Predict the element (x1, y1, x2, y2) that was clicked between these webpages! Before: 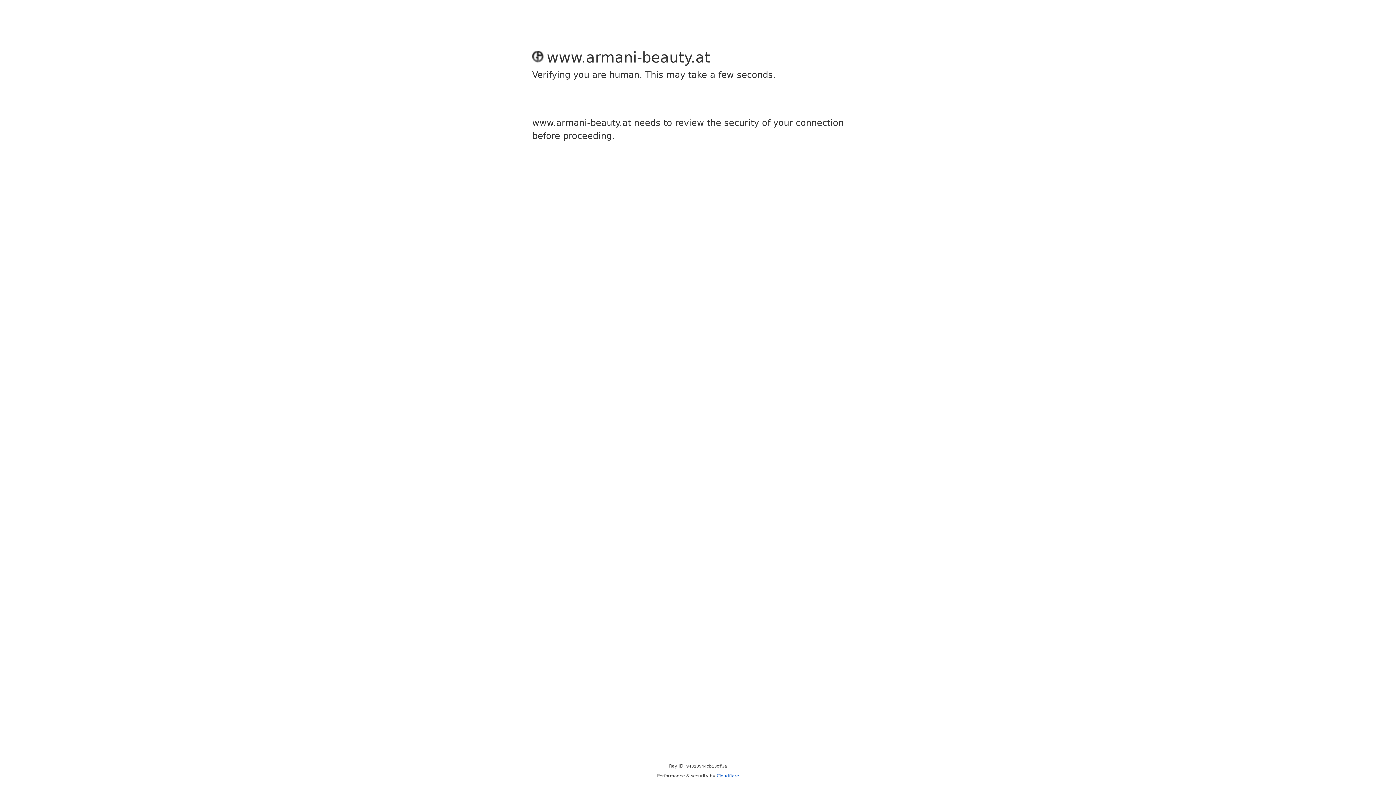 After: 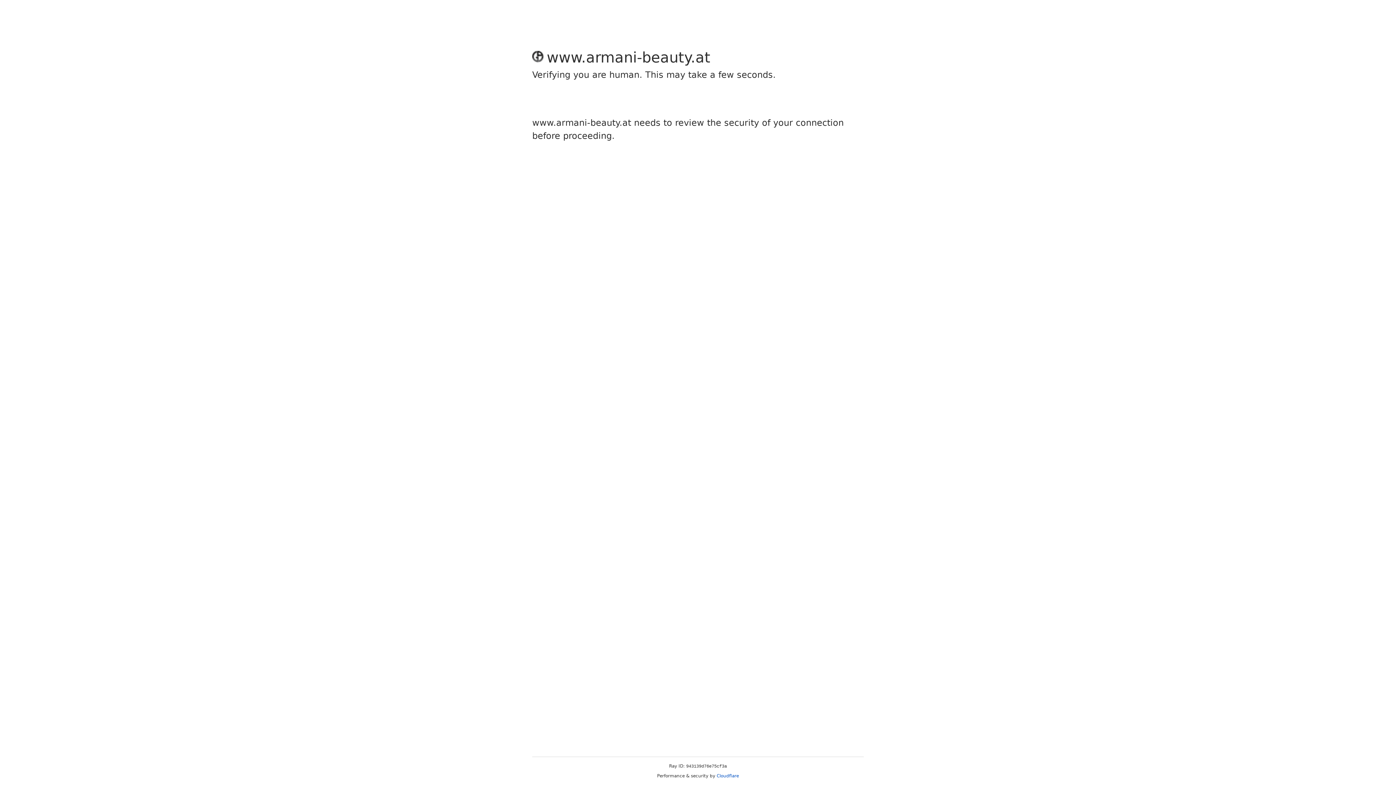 Action: label: Cloudflare bbox: (716, 773, 739, 778)